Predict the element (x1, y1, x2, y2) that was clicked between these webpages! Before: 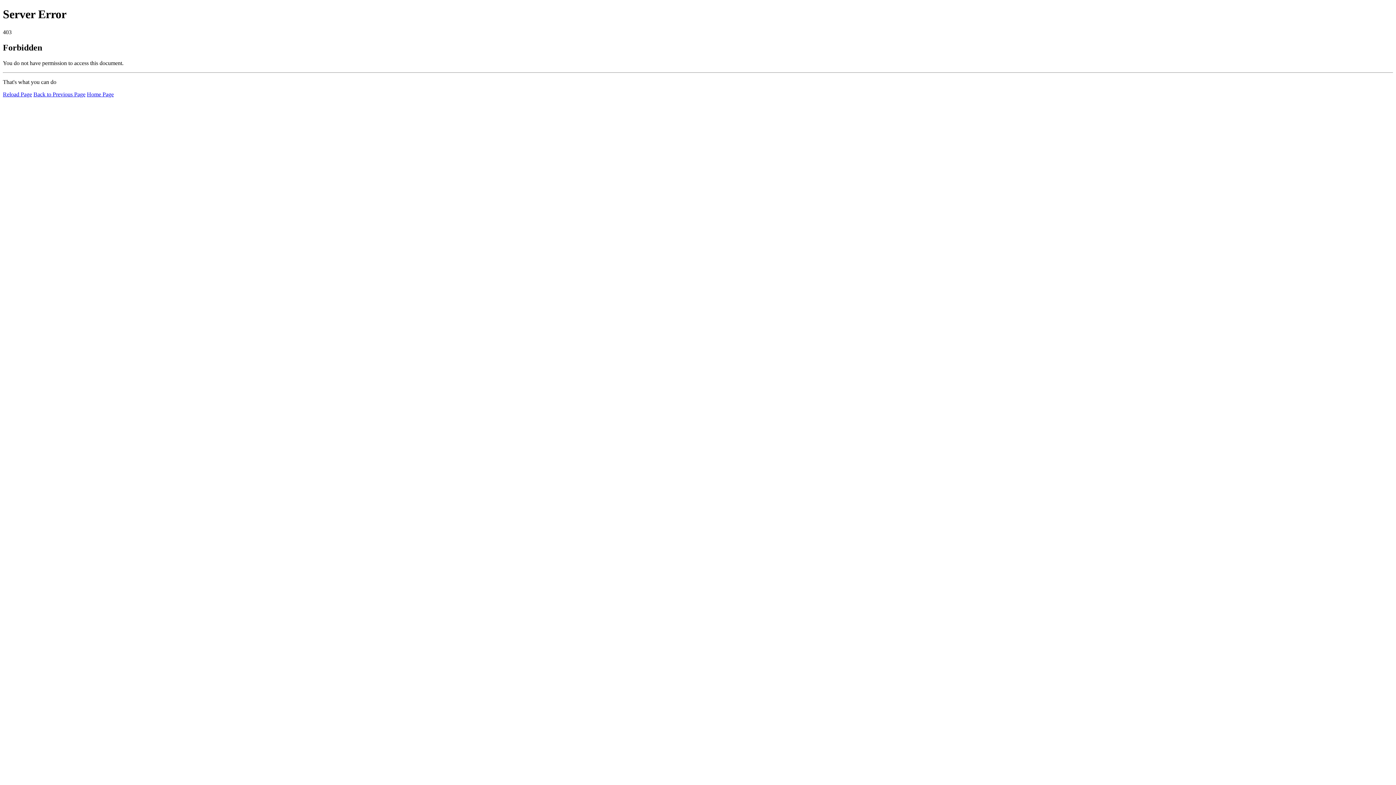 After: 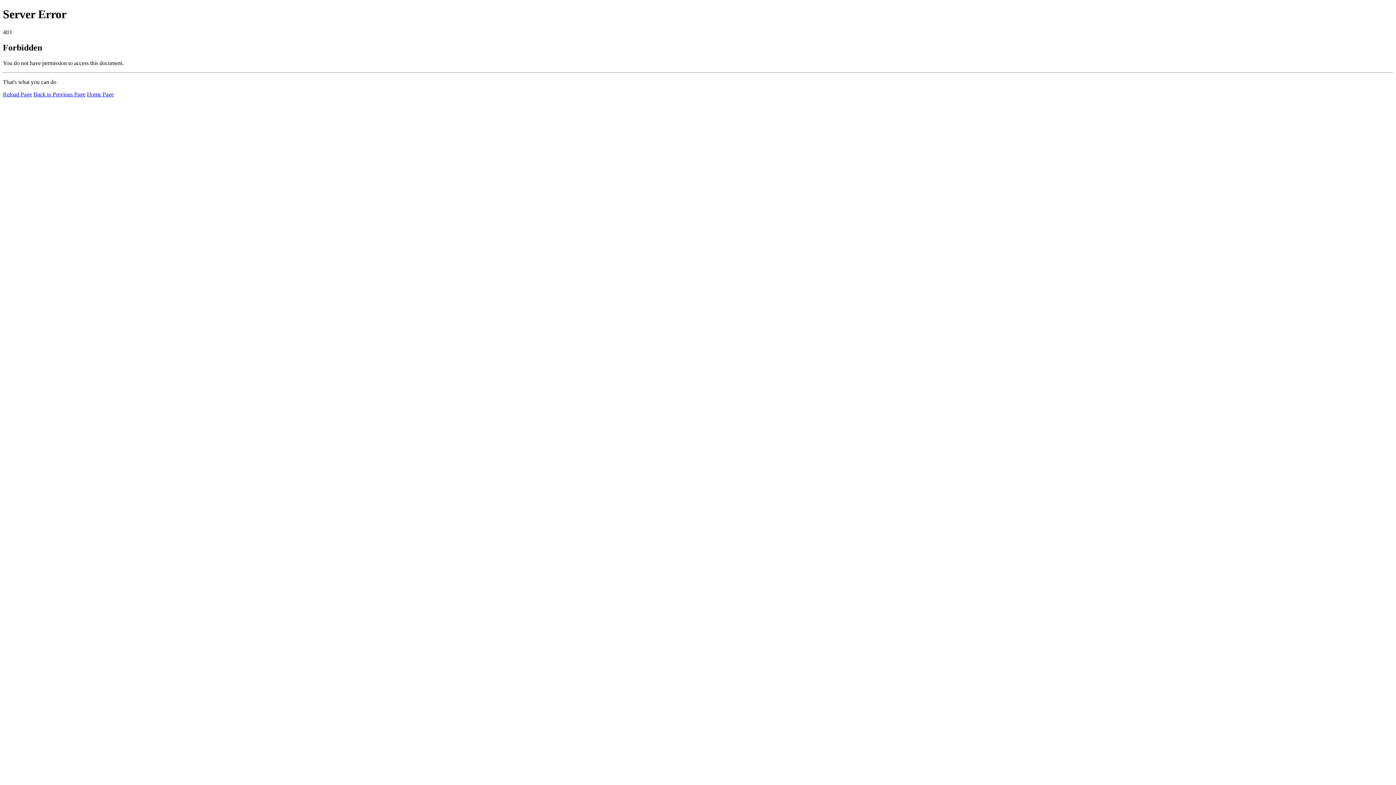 Action: bbox: (2, 91, 32, 97) label: Reload Page